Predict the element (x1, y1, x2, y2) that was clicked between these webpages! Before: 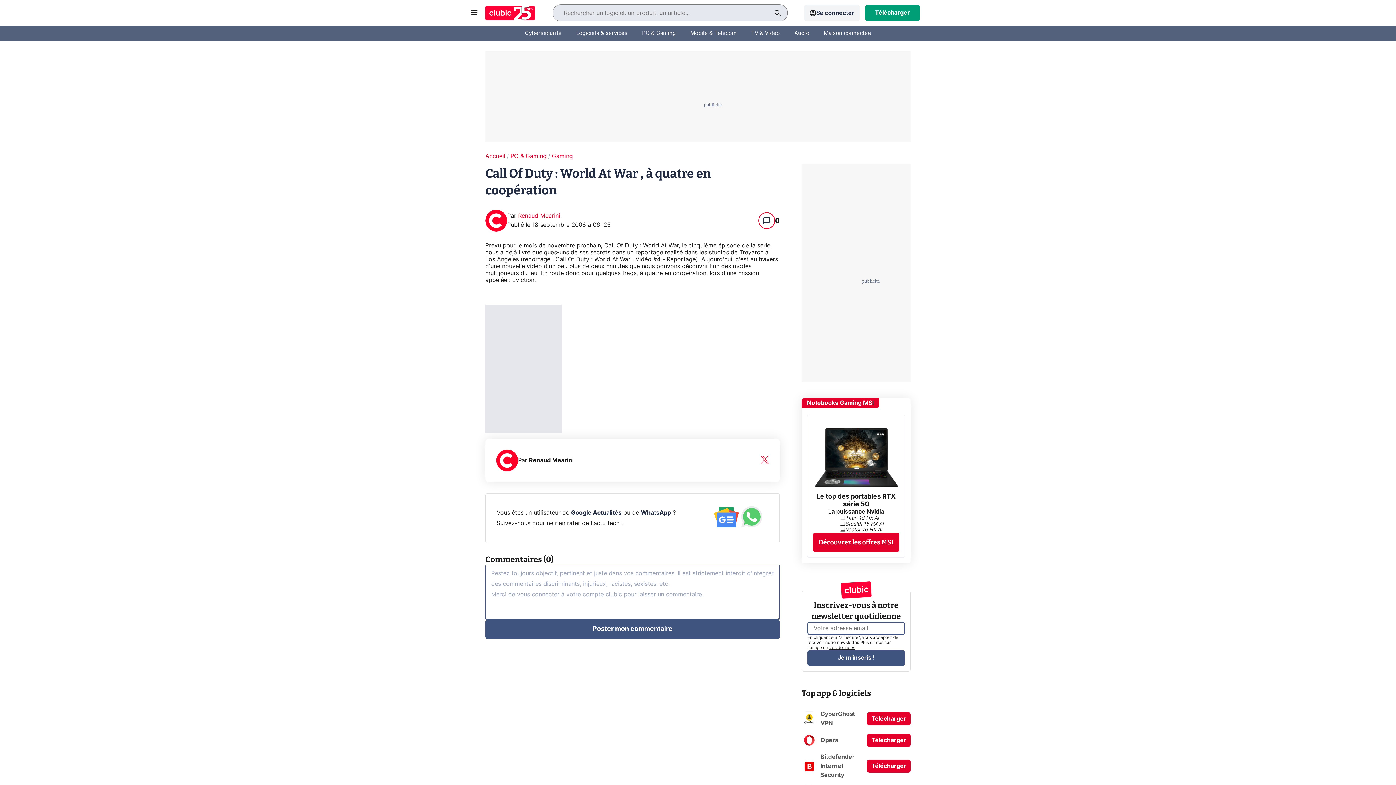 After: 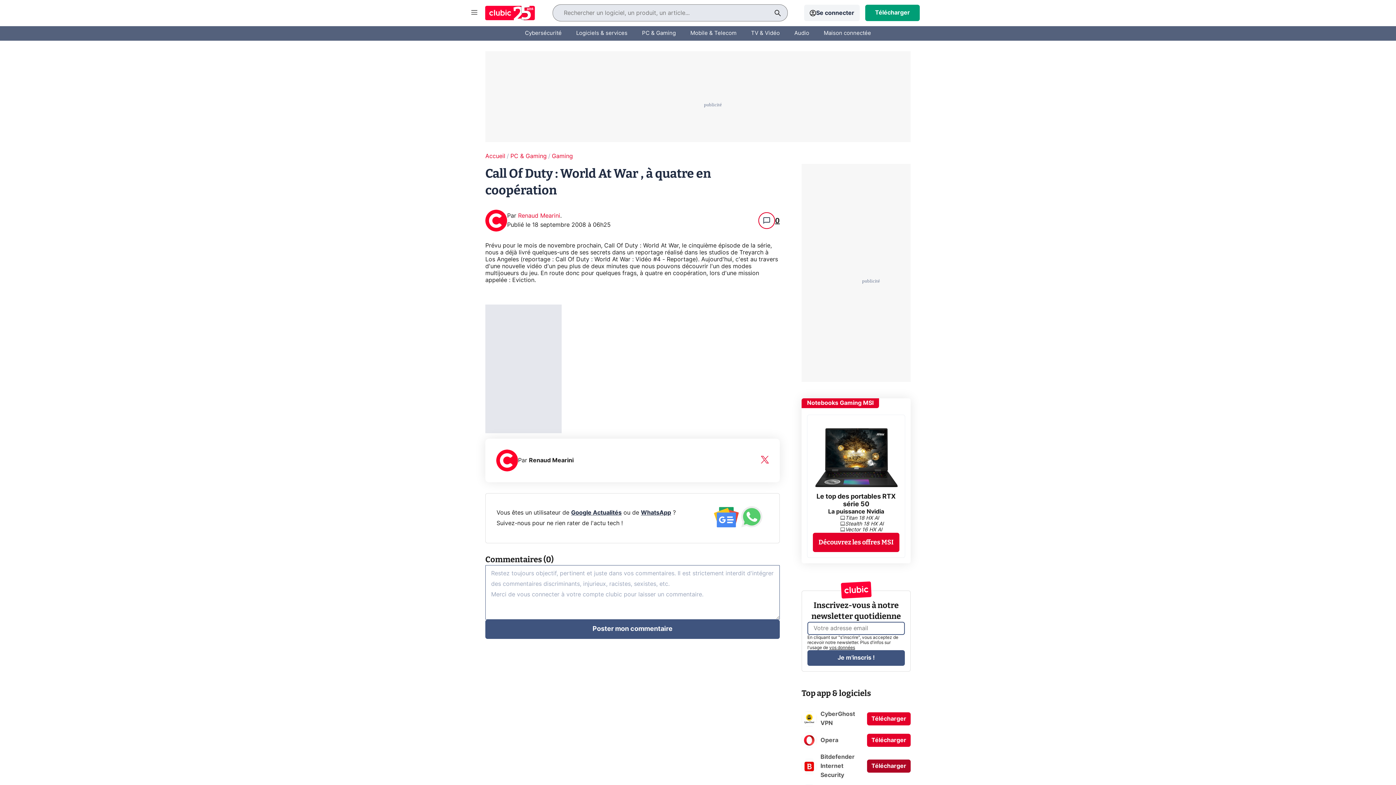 Action: bbox: (867, 760, 910, 773) label: Télécharger